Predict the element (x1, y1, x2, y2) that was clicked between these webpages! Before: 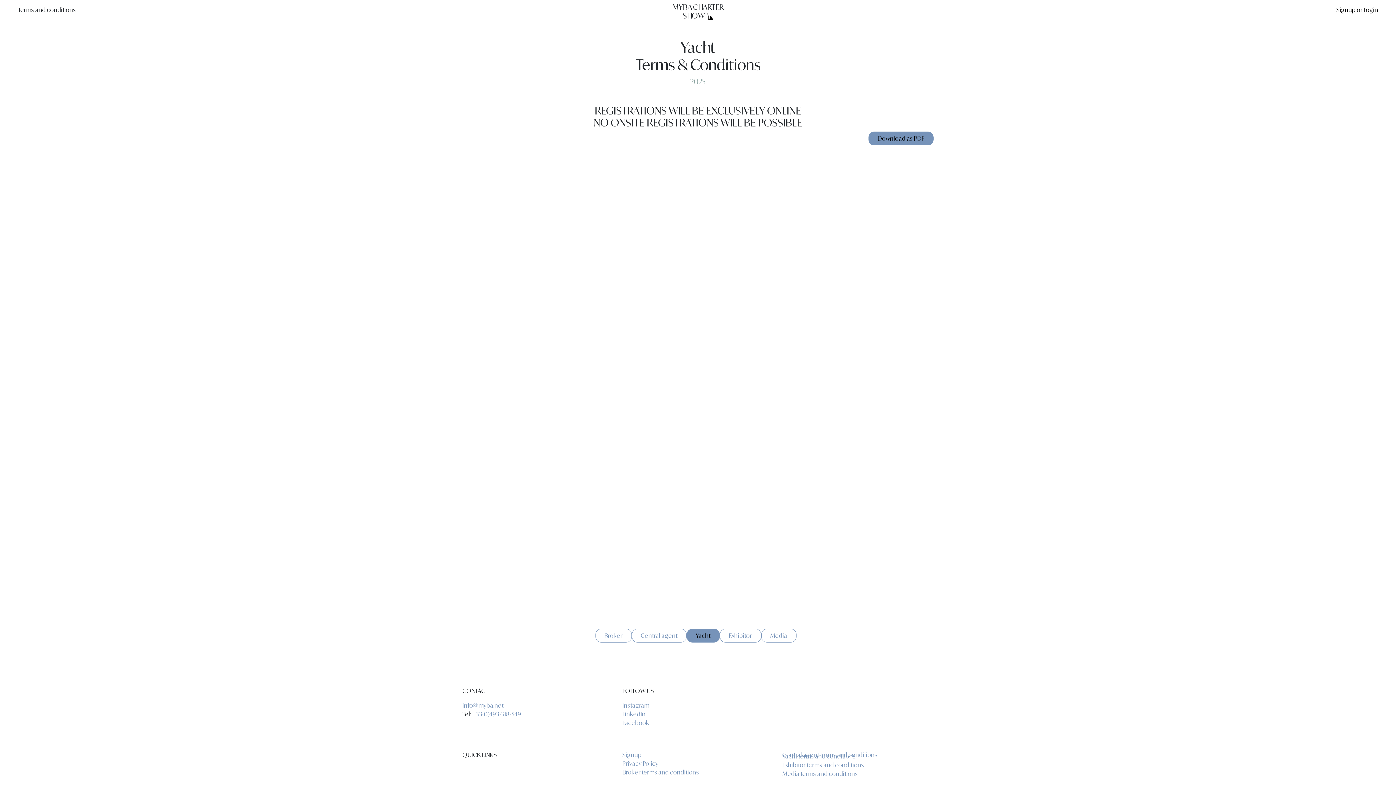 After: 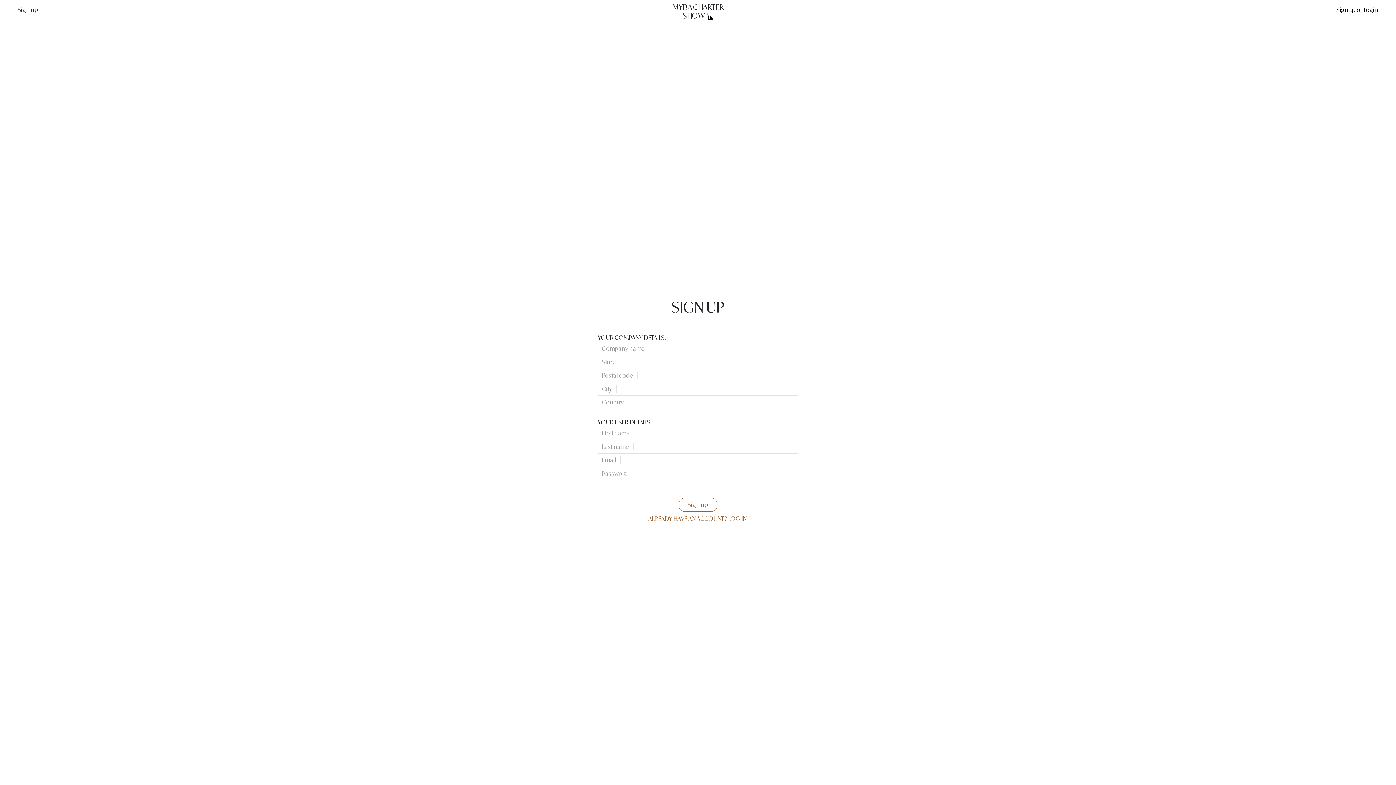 Action: label: Signup bbox: (622, 751, 641, 758)